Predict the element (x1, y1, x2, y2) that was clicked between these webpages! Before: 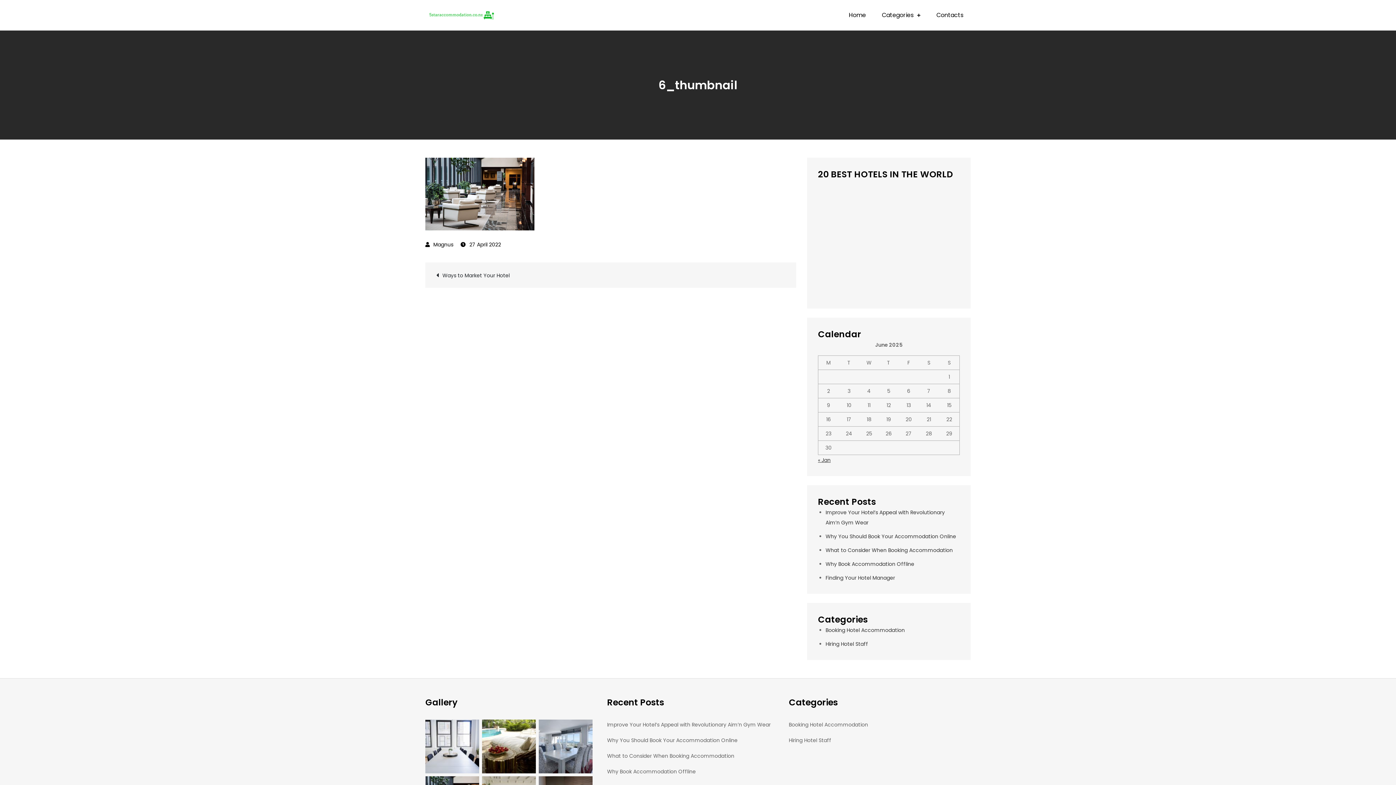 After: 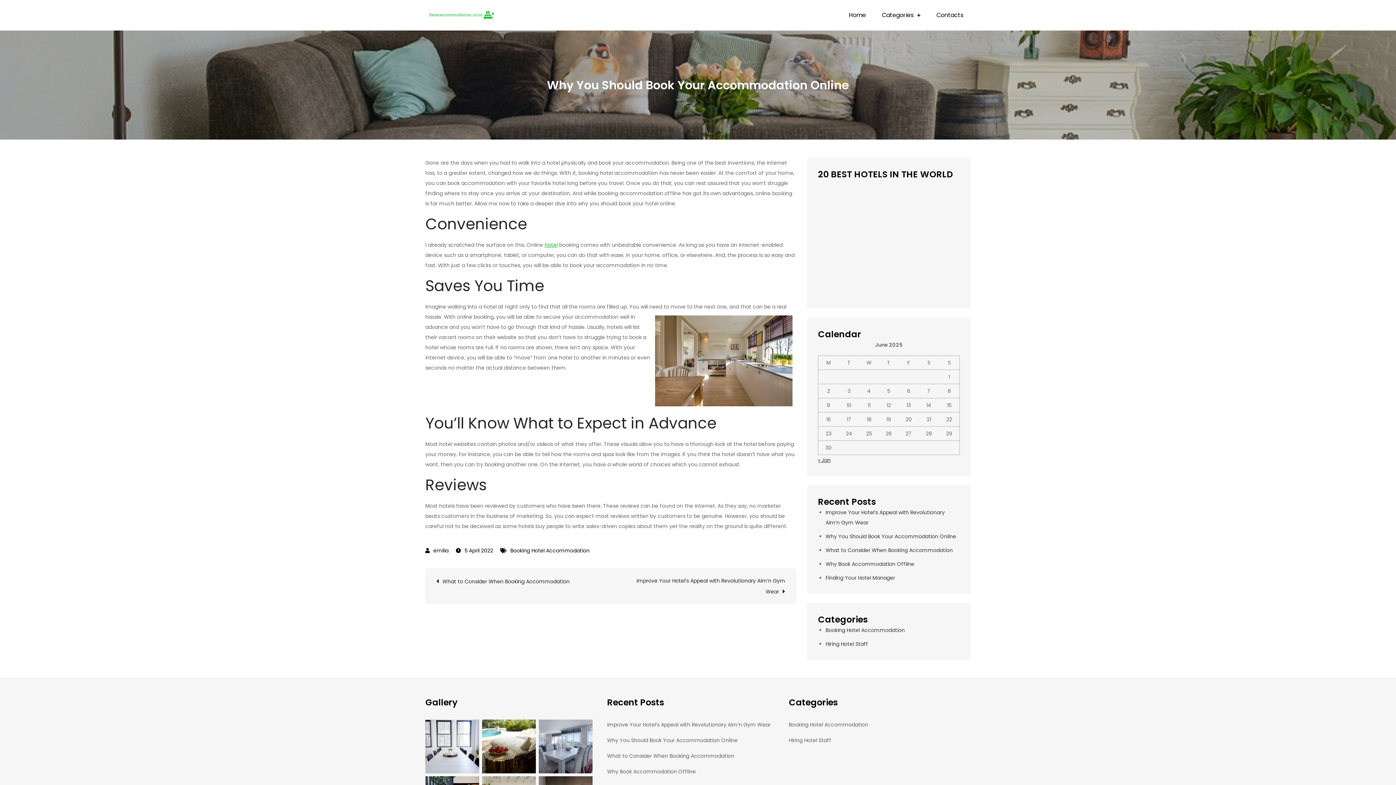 Action: bbox: (825, 533, 956, 540) label: Why You Should Book Your Accommodation Online